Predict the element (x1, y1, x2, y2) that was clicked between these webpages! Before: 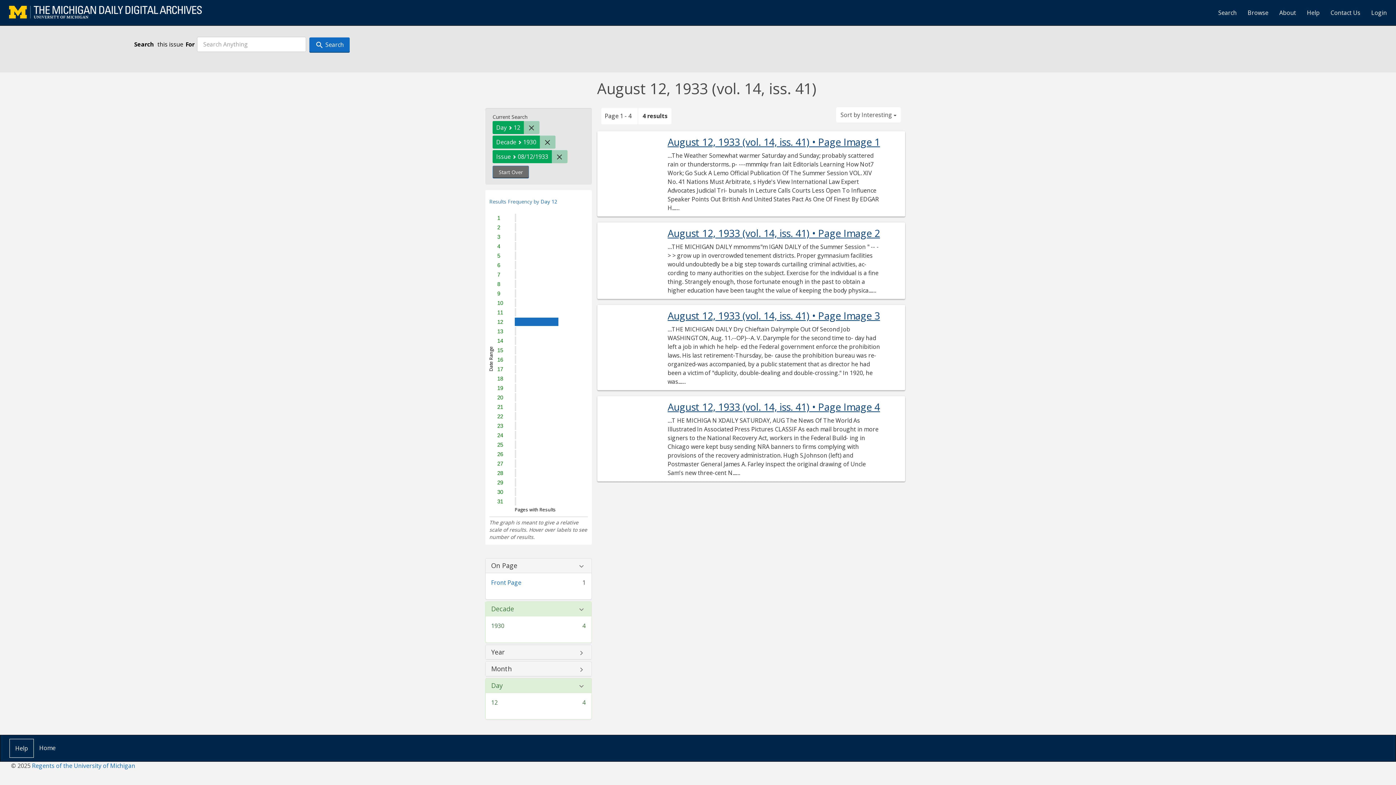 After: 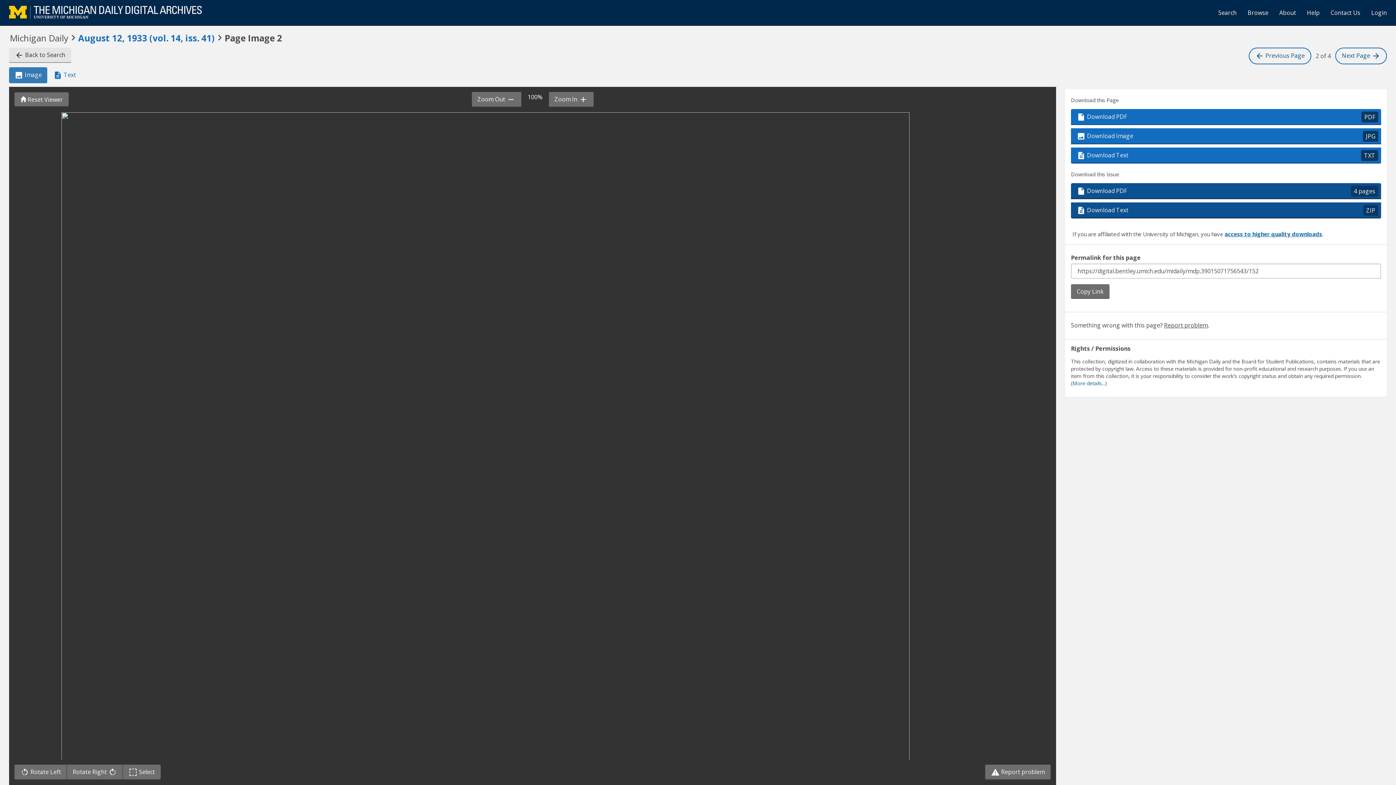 Action: bbox: (667, 228, 881, 238) label: August 12, 1933 (vol. 14, iss. 41) • Page Image 2